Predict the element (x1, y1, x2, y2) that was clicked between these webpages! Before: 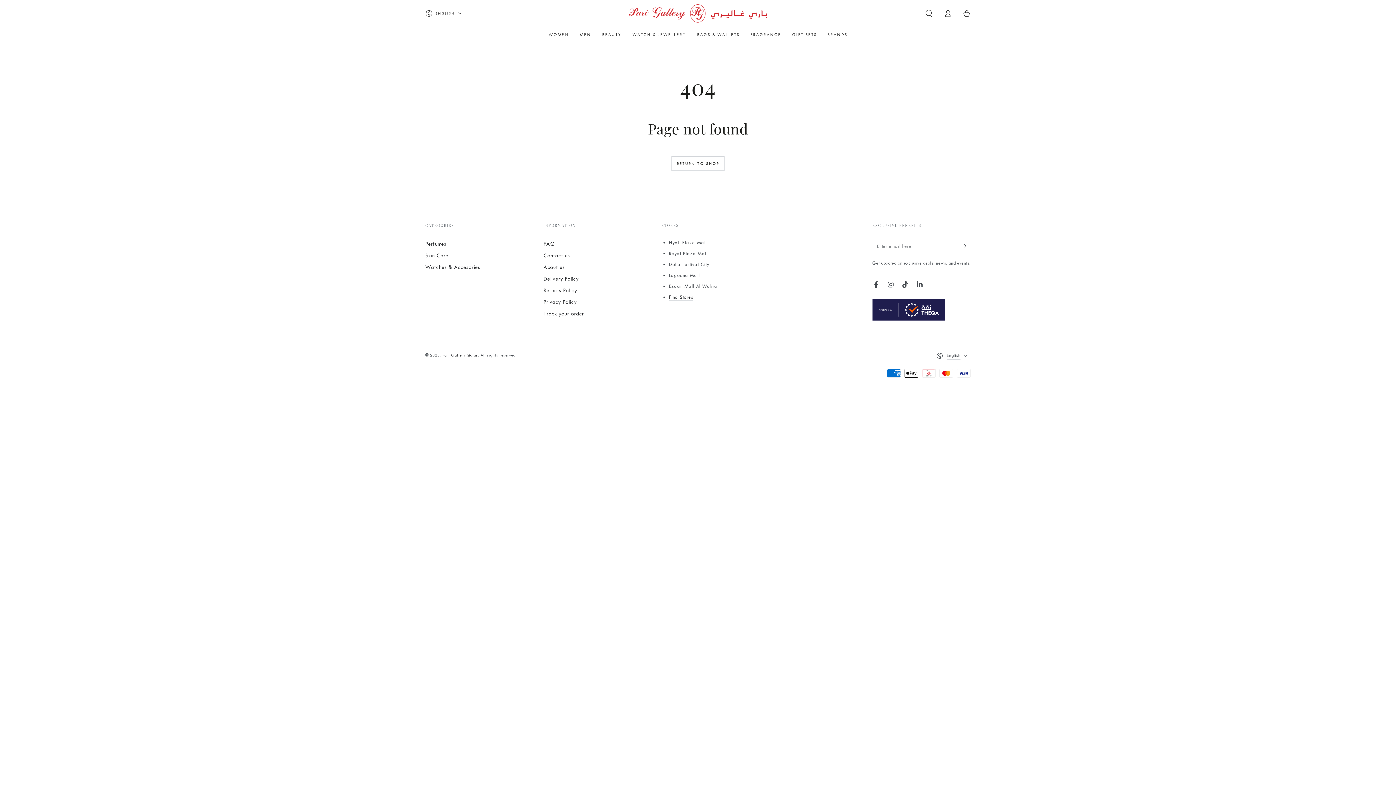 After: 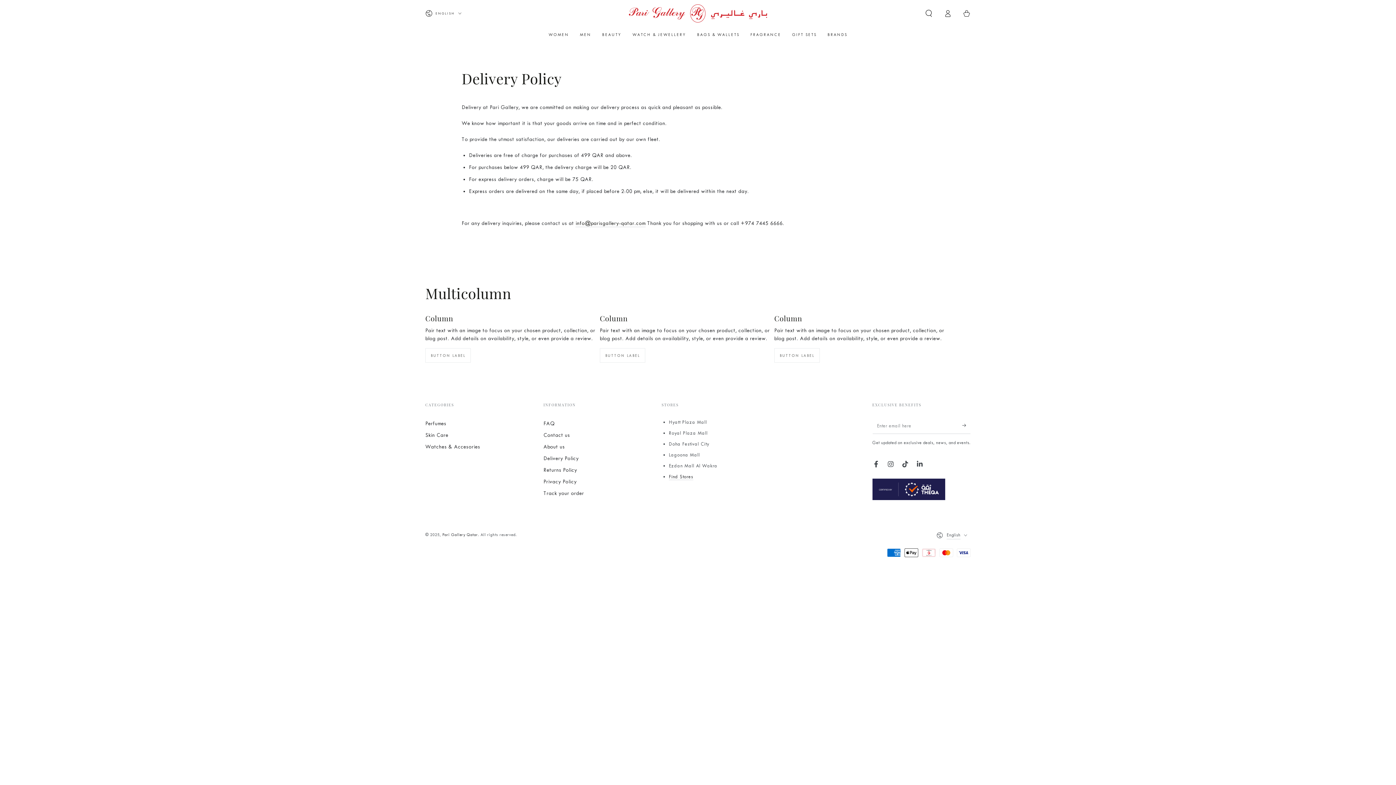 Action: bbox: (543, 275, 578, 282) label: Delivery Policy